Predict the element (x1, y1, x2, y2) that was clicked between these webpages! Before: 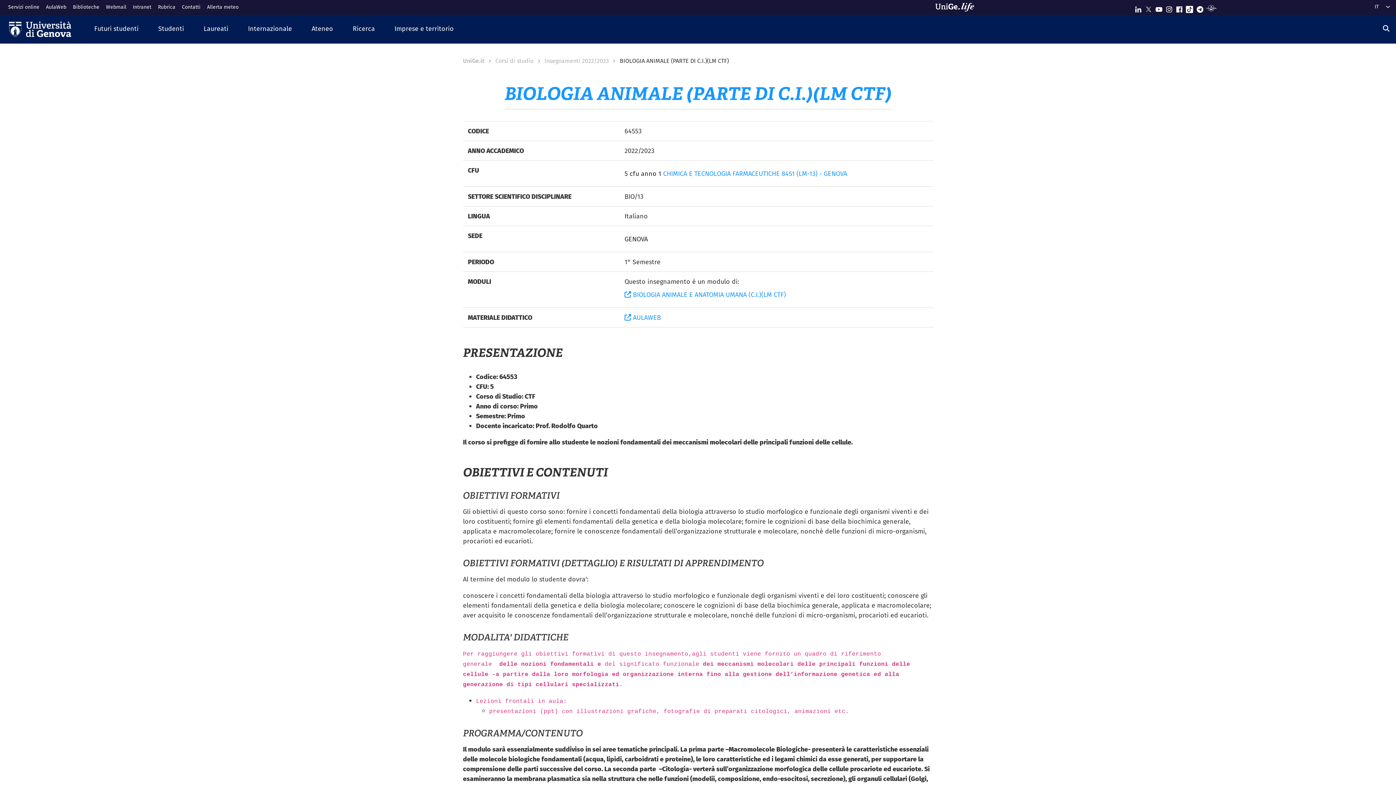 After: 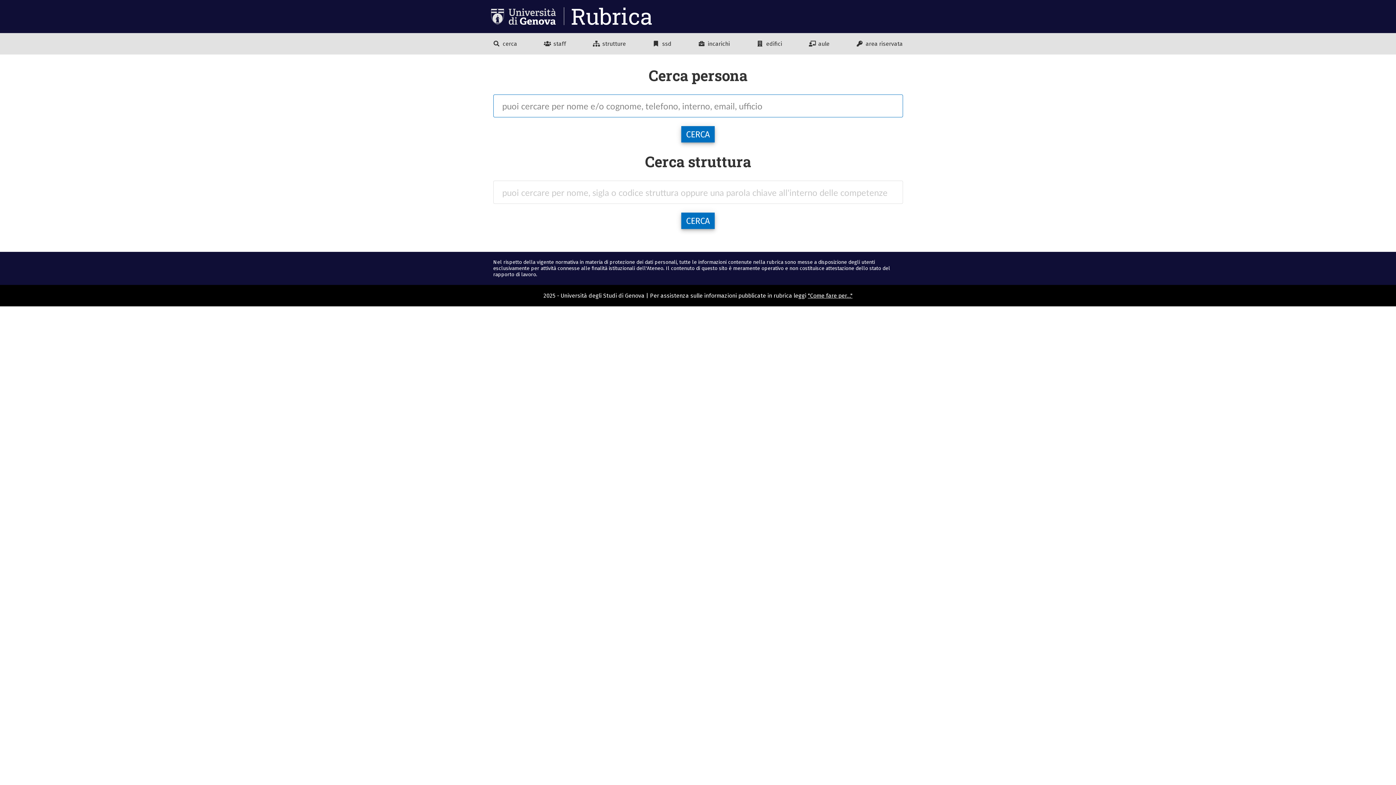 Action: bbox: (158, 0, 182, 14) label: Rubrica